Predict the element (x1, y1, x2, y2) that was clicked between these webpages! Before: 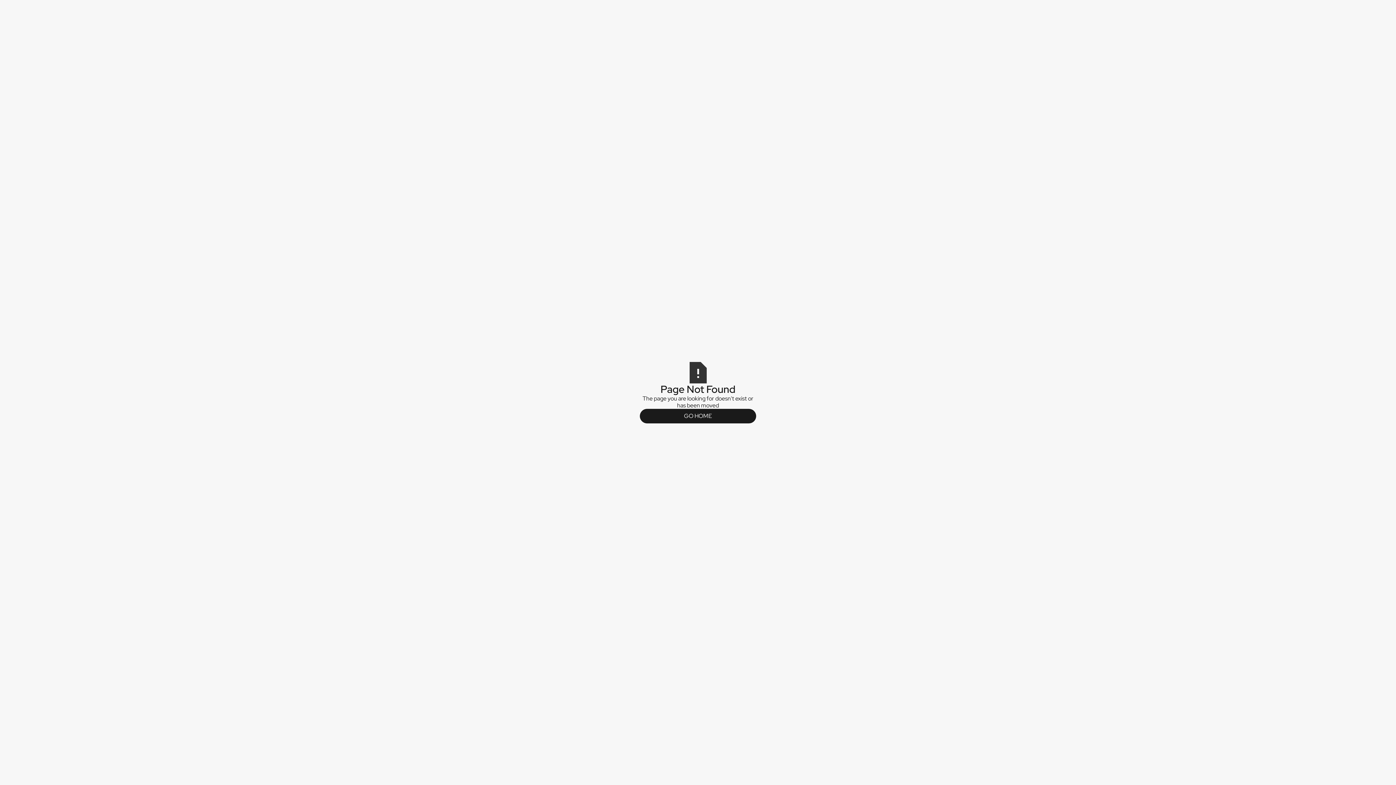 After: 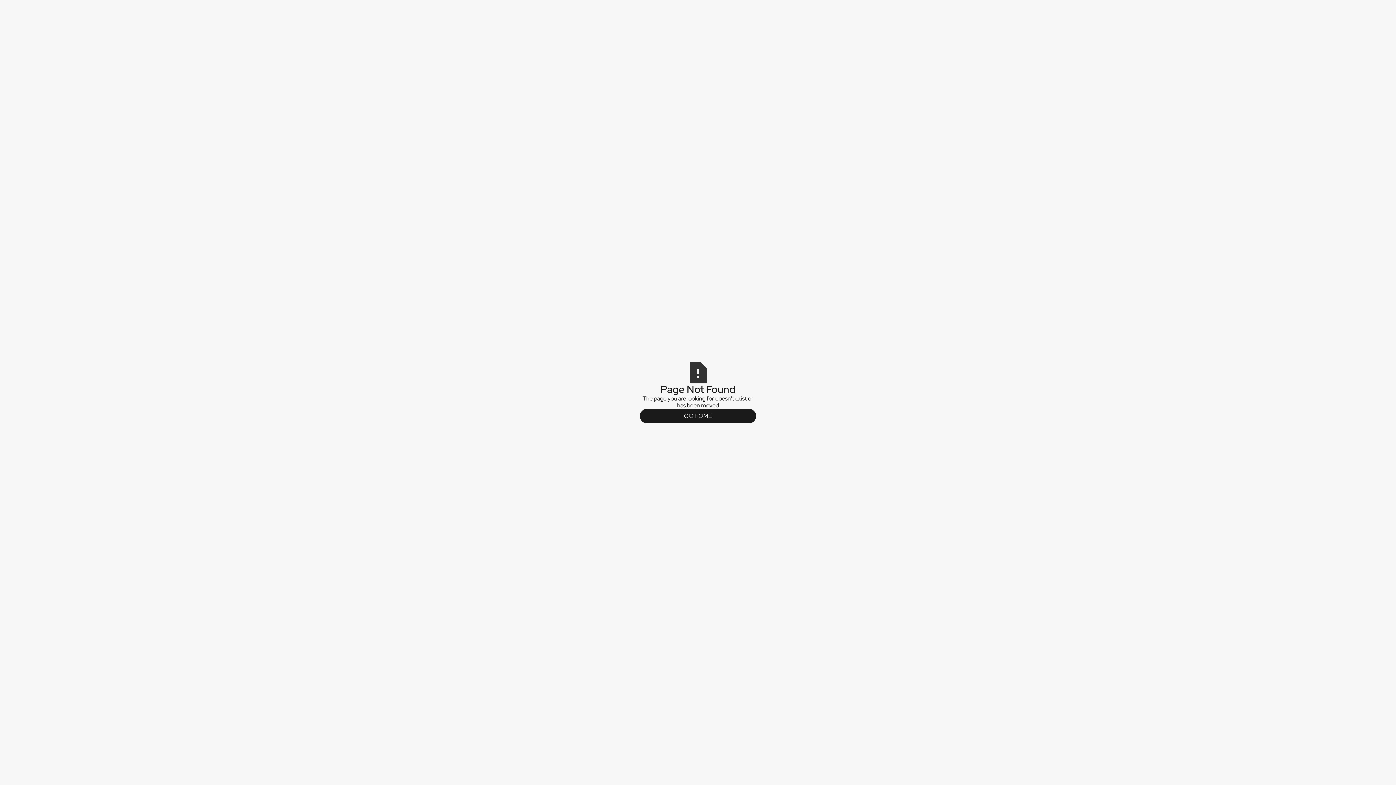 Action: bbox: (640, 408, 756, 423) label: GO HOME